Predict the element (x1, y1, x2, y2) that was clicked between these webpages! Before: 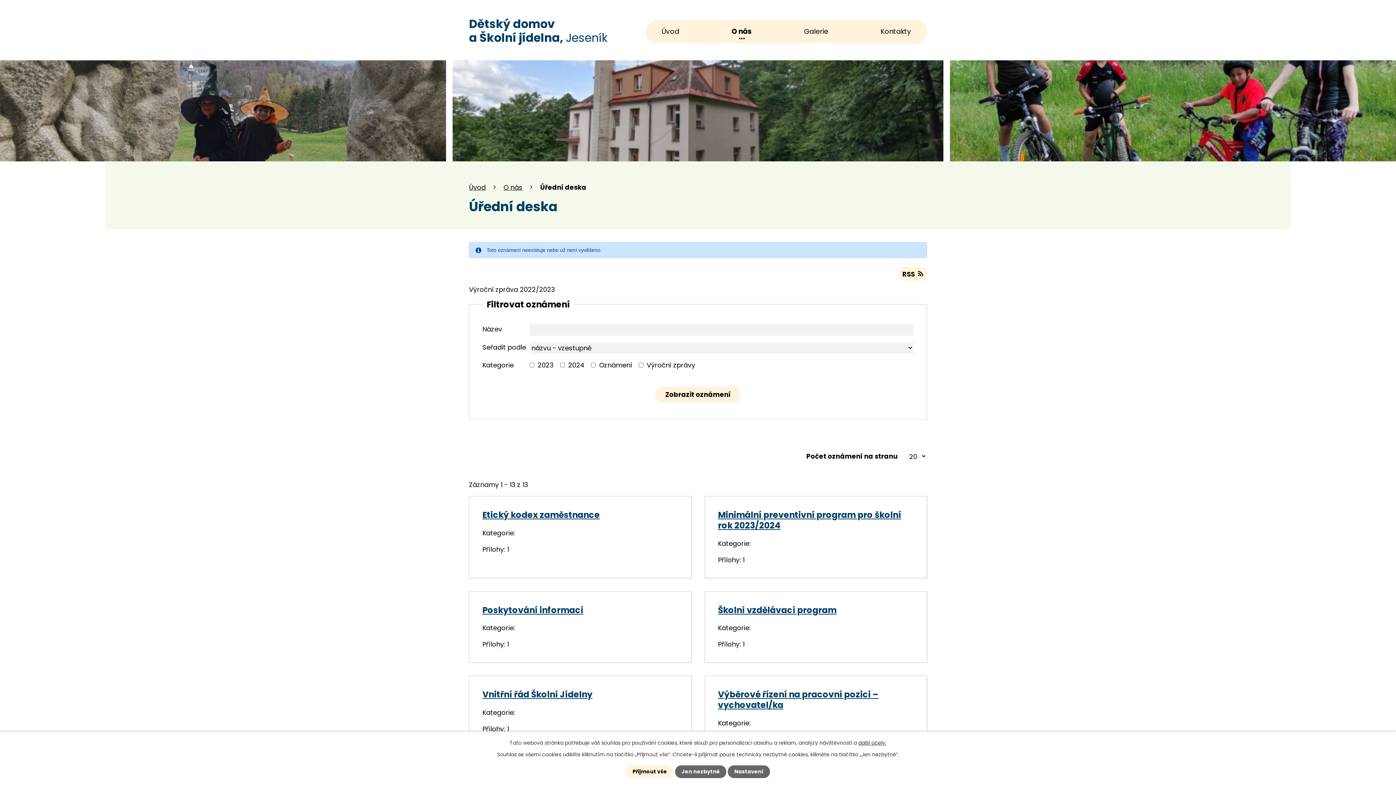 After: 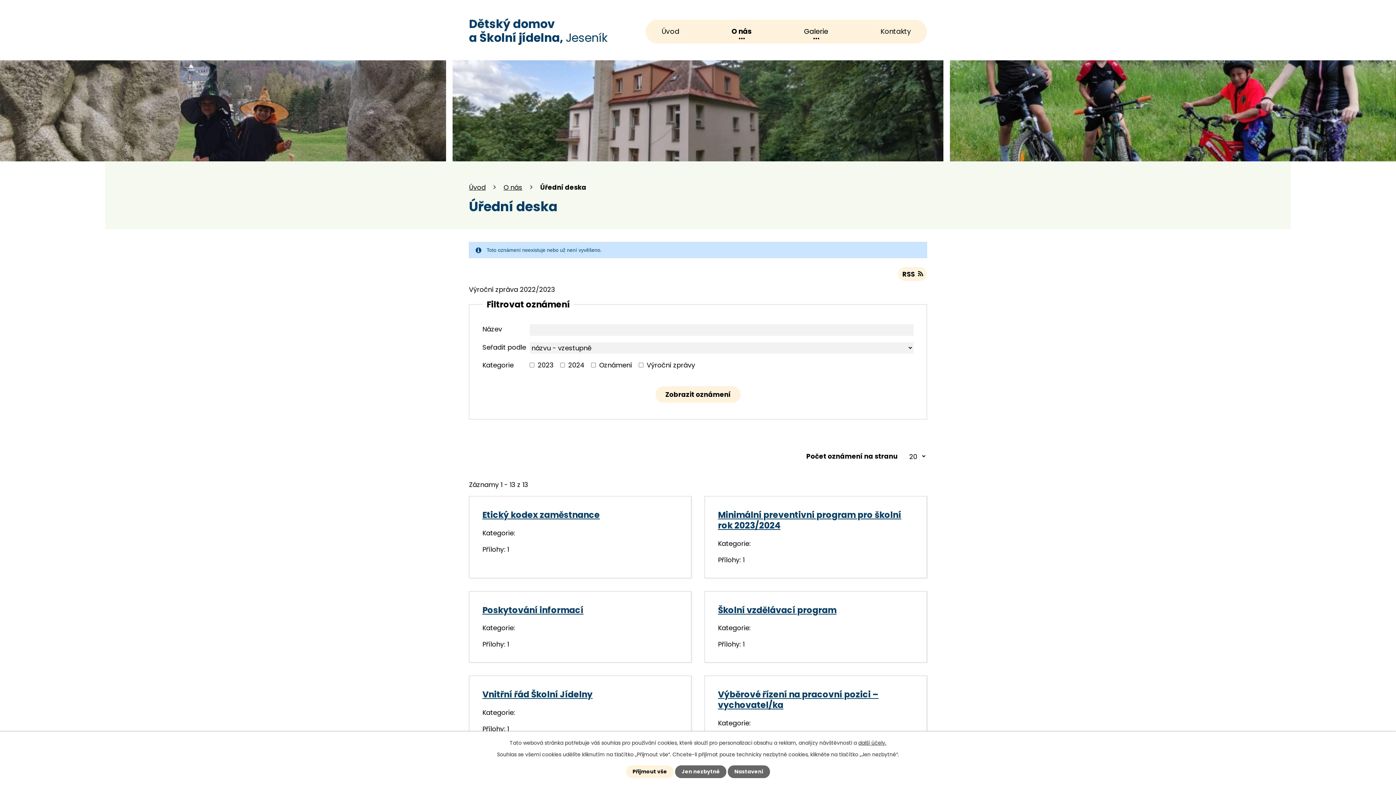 Action: label: Galerie bbox: (799, 19, 833, 43)